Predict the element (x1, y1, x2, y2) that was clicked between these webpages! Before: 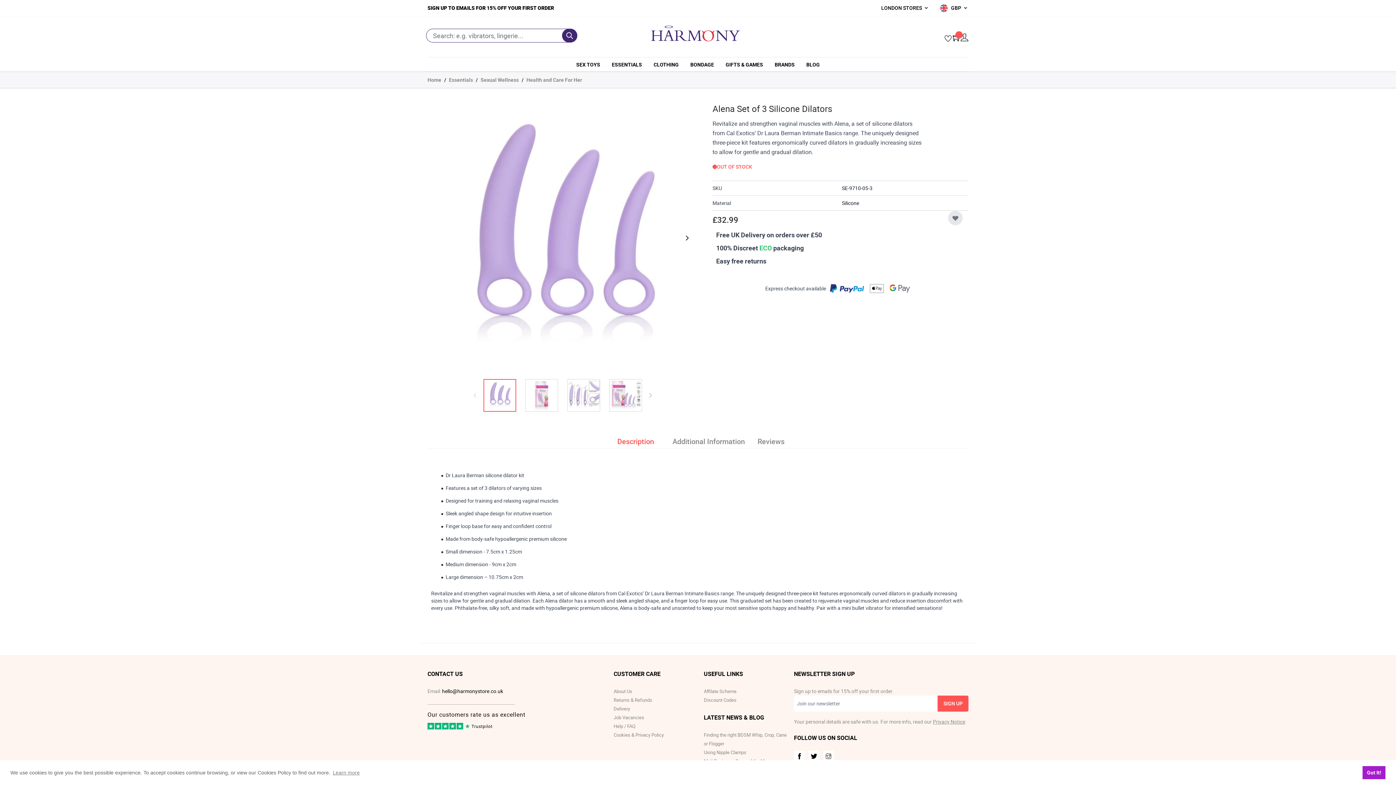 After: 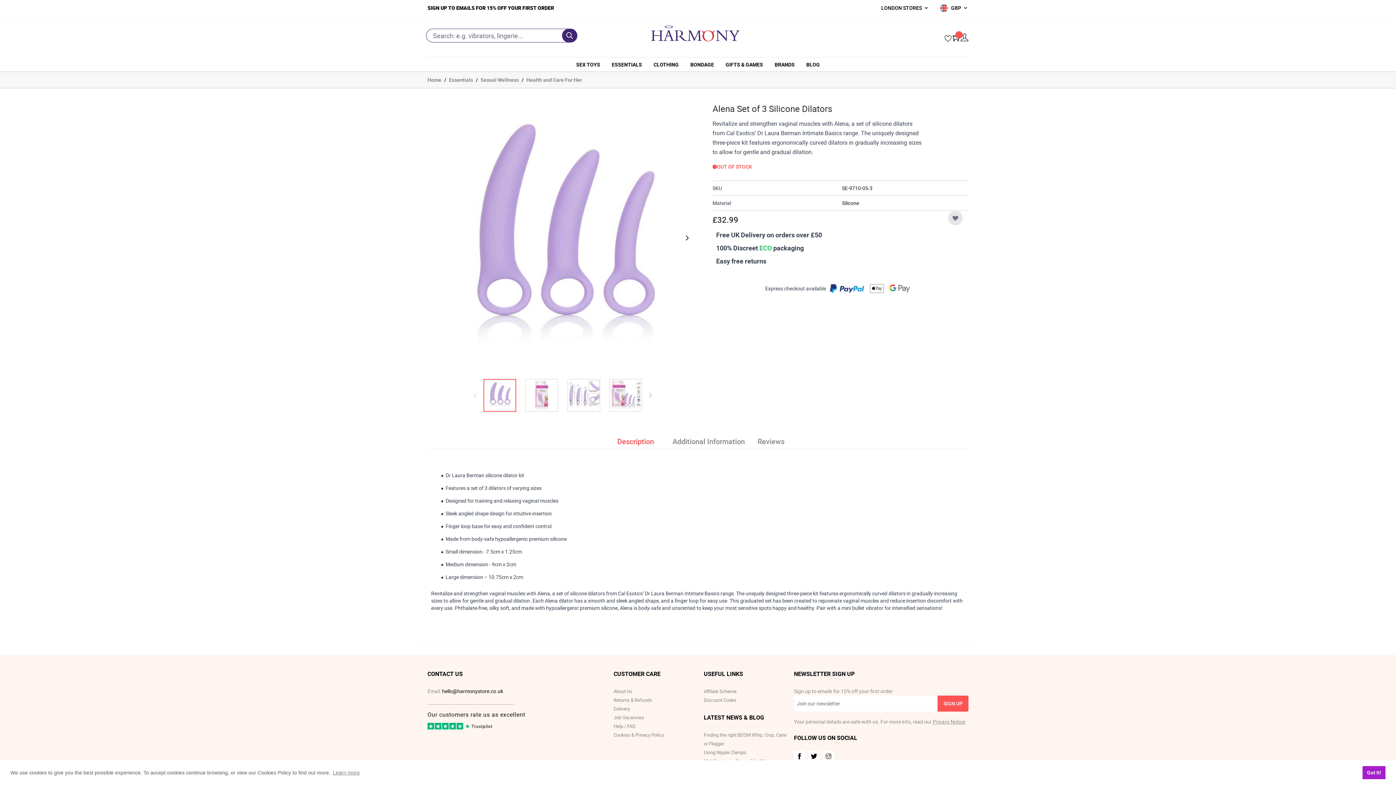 Action: bbox: (427, 724, 464, 731) label:  